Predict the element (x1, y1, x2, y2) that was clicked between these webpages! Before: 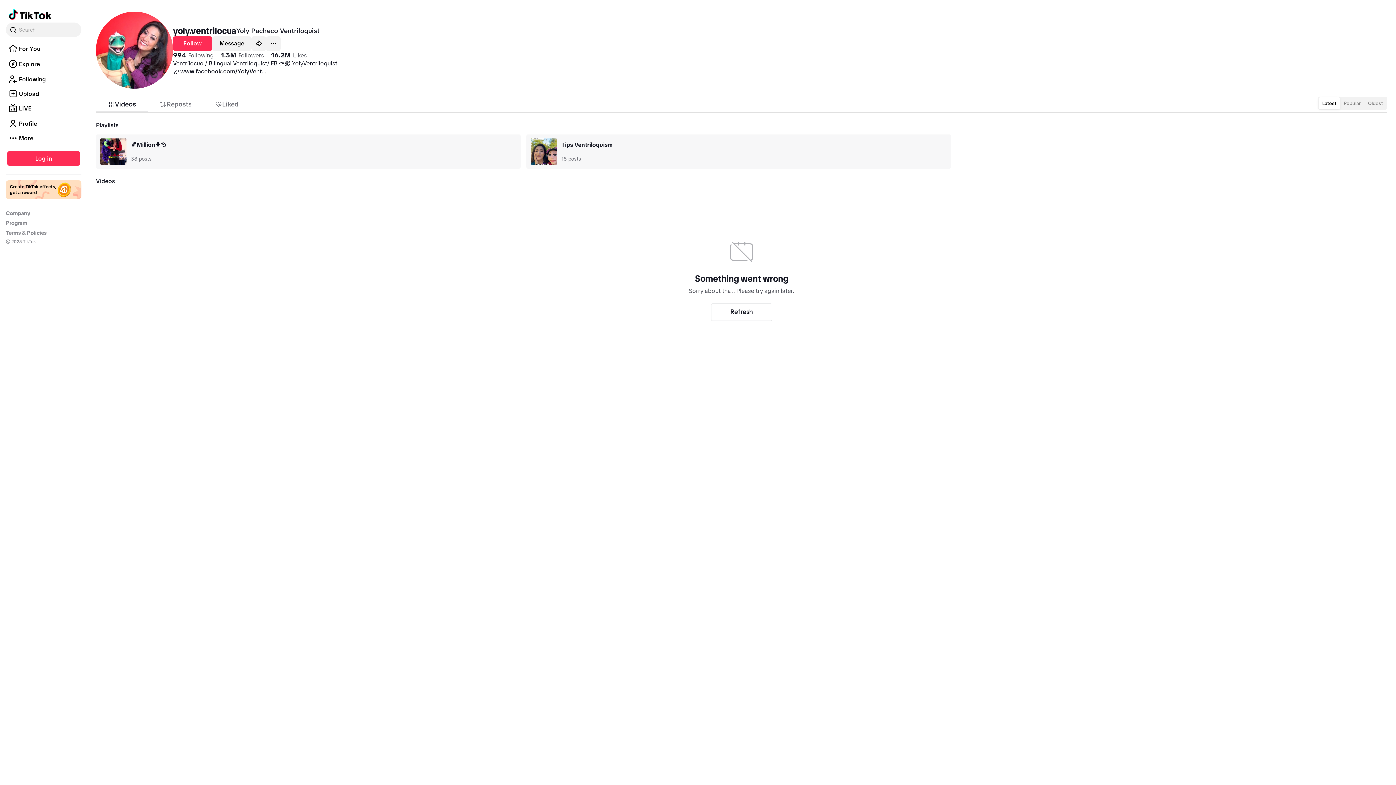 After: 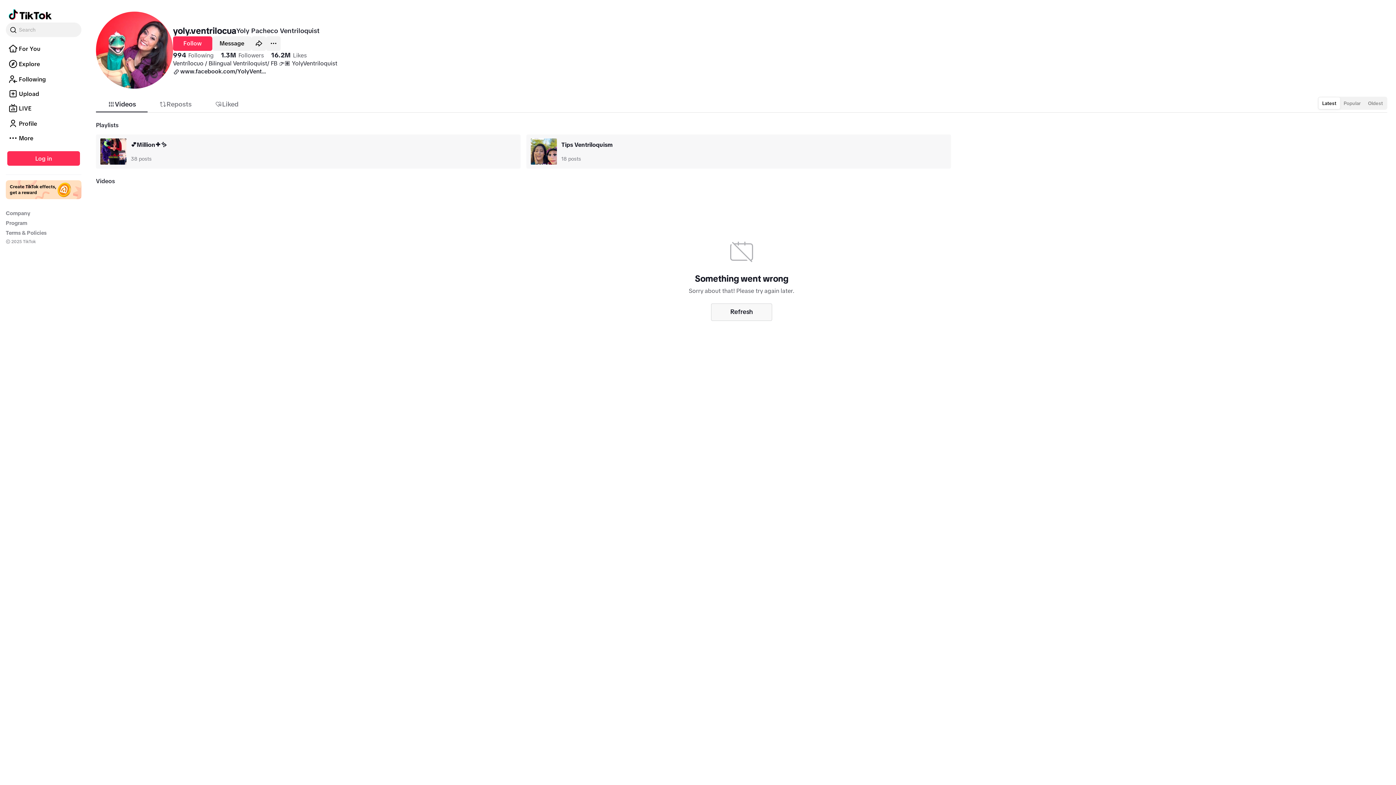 Action: label: Refresh bbox: (711, 303, 772, 320)